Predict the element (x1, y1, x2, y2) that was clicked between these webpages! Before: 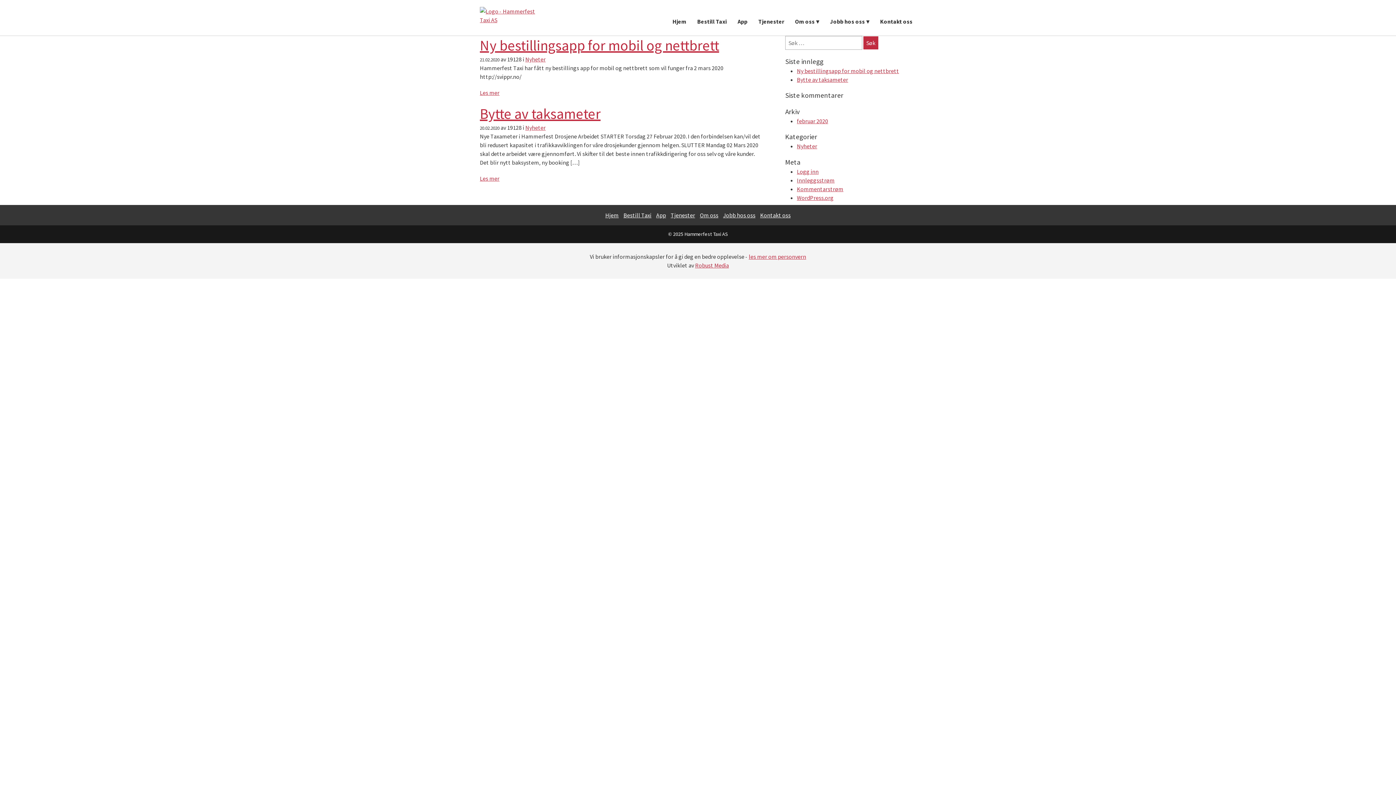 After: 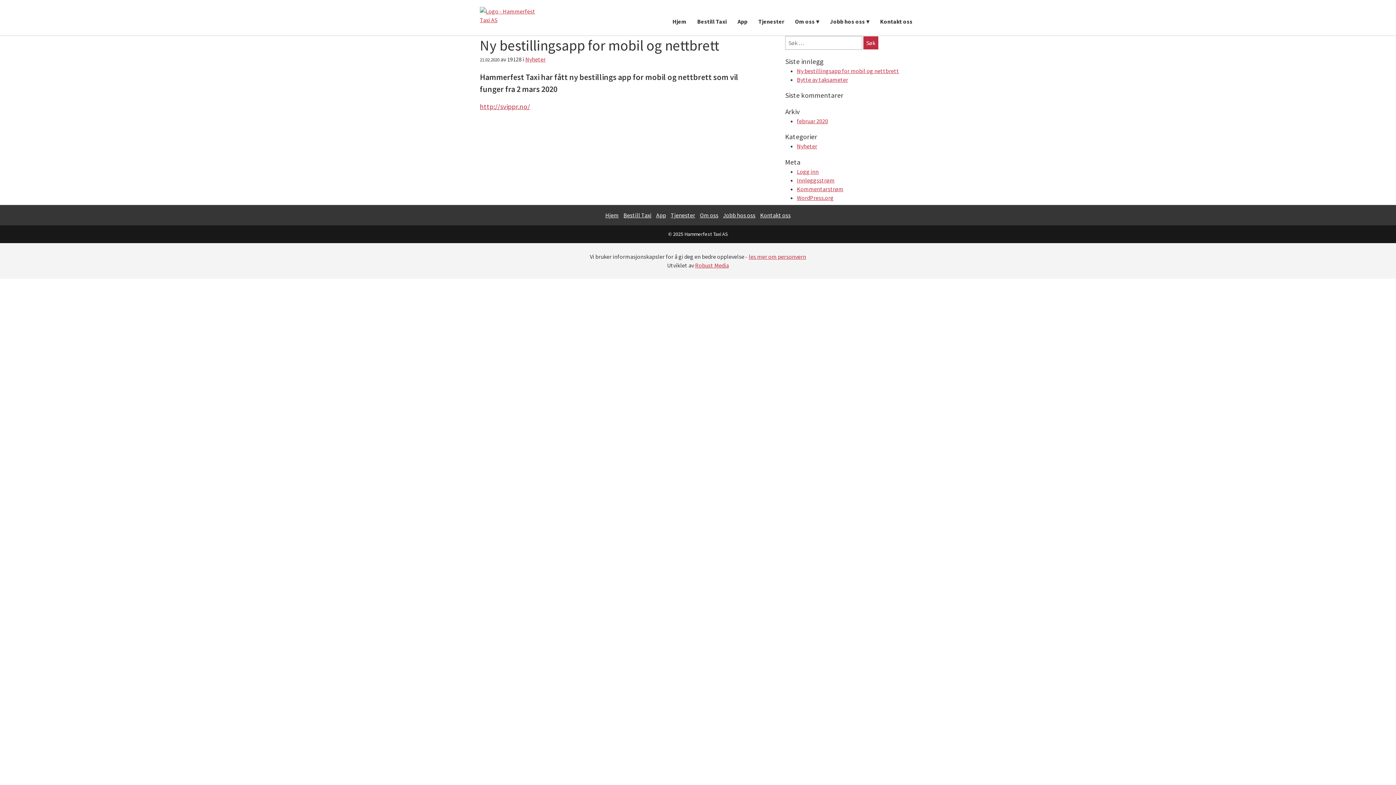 Action: bbox: (480, 89, 499, 96) label: Les mer